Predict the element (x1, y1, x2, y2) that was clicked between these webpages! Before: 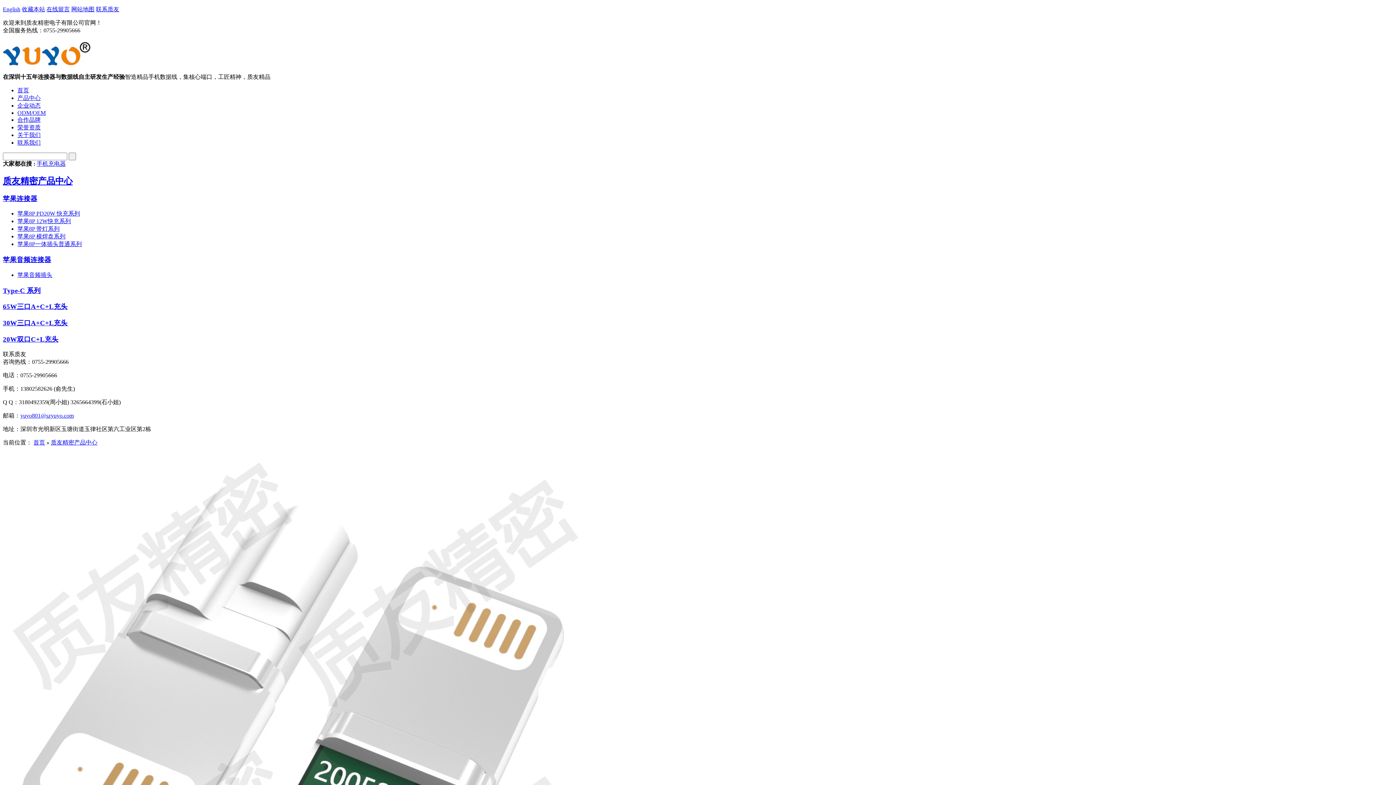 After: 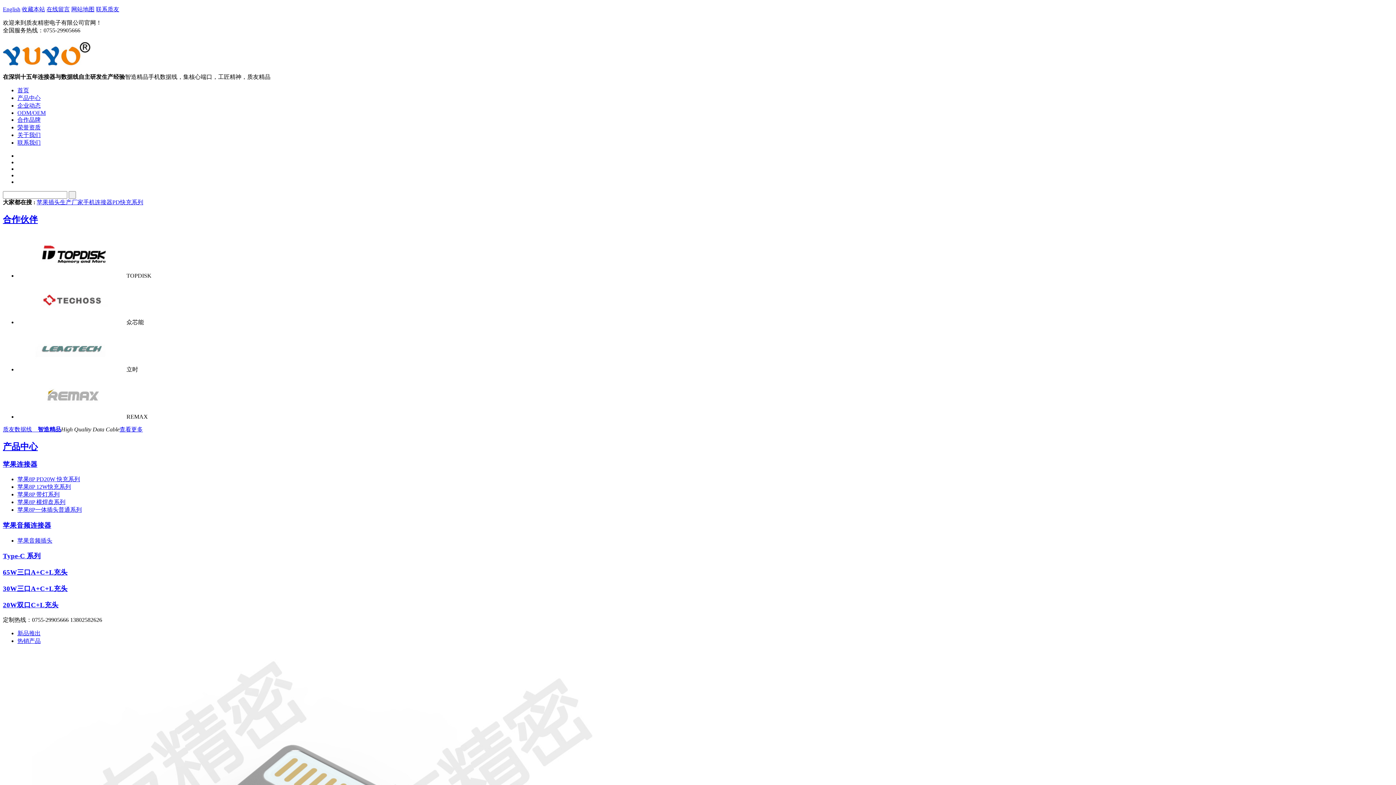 Action: bbox: (2, 55, 90, 68)